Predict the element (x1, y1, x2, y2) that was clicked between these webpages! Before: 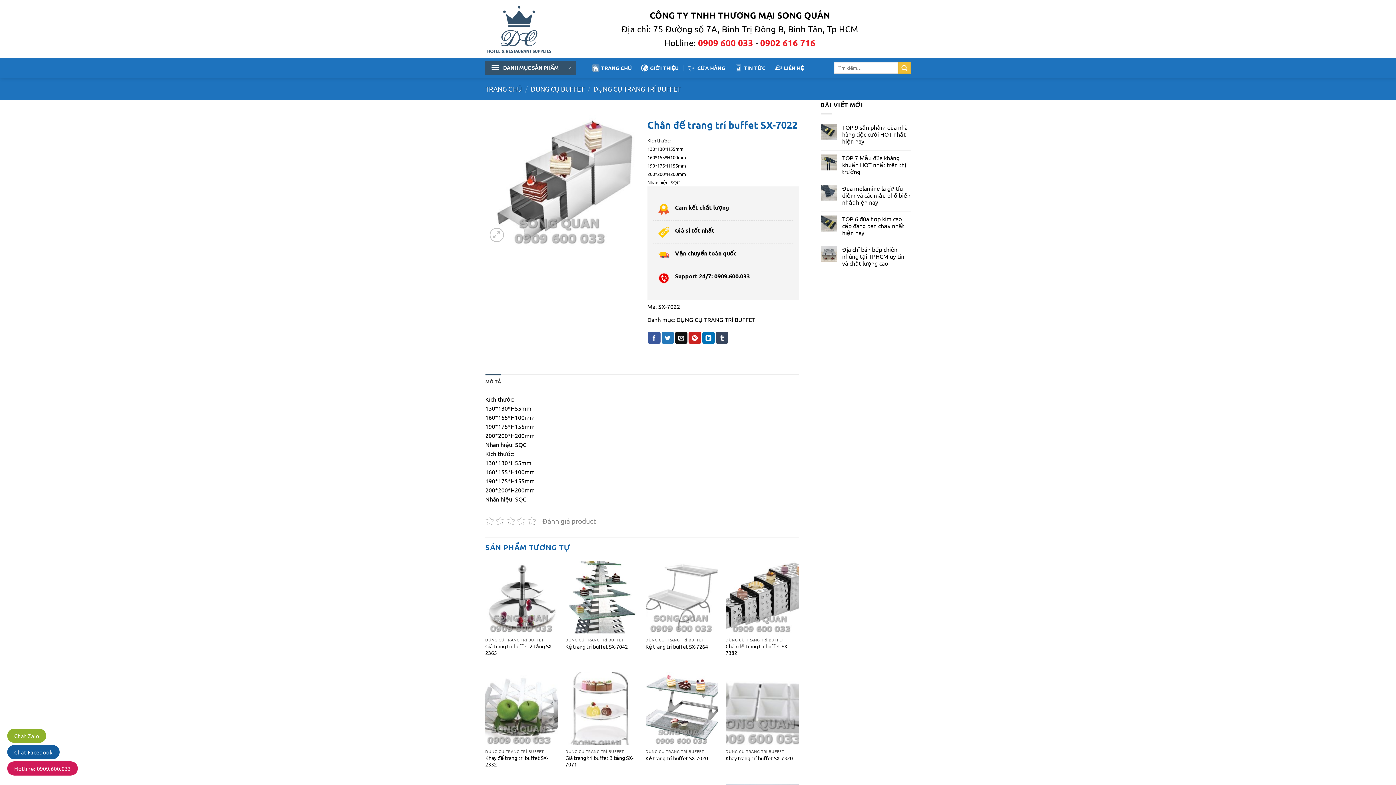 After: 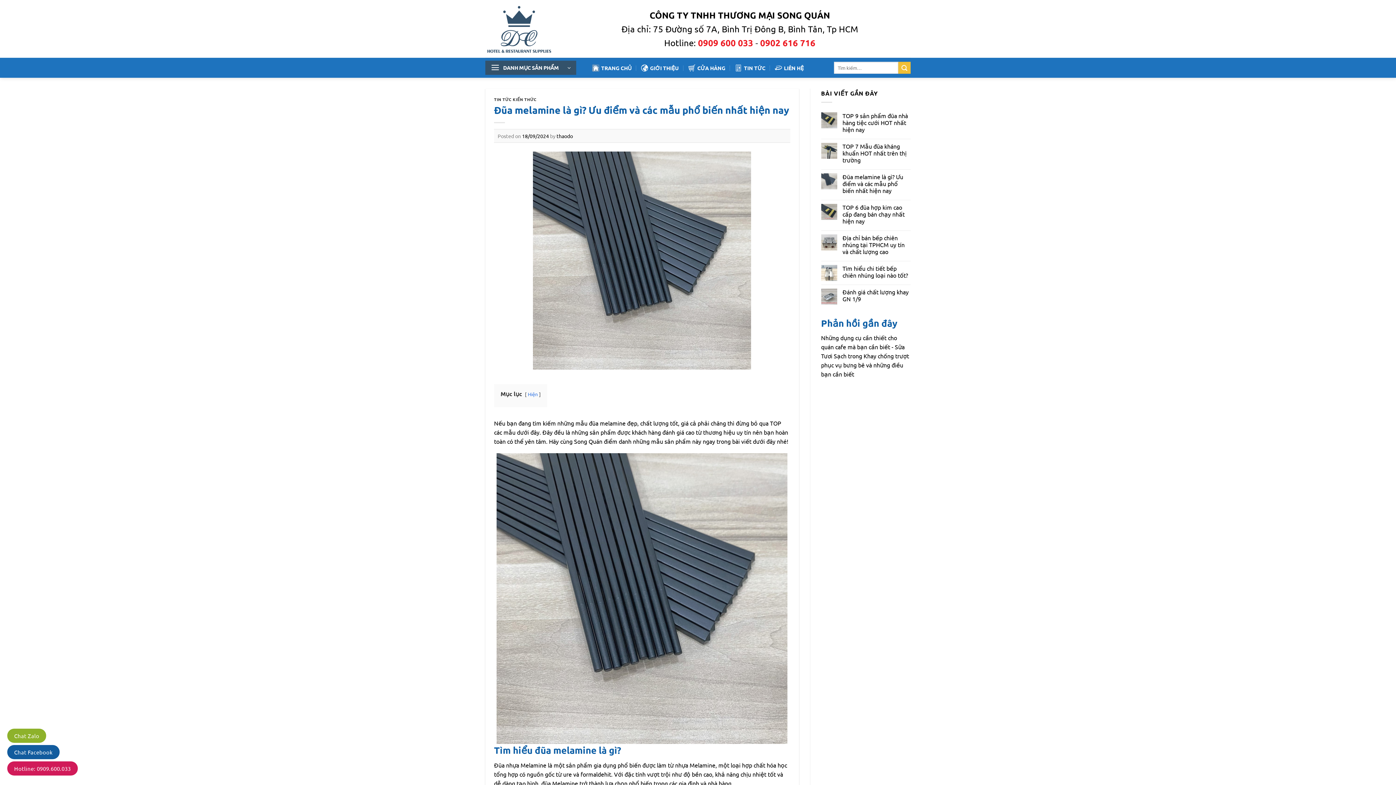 Action: bbox: (842, 184, 910, 205) label: Đũa melamine là gì? Ưu điểm và các mẫu phổ biến nhất hiện nay